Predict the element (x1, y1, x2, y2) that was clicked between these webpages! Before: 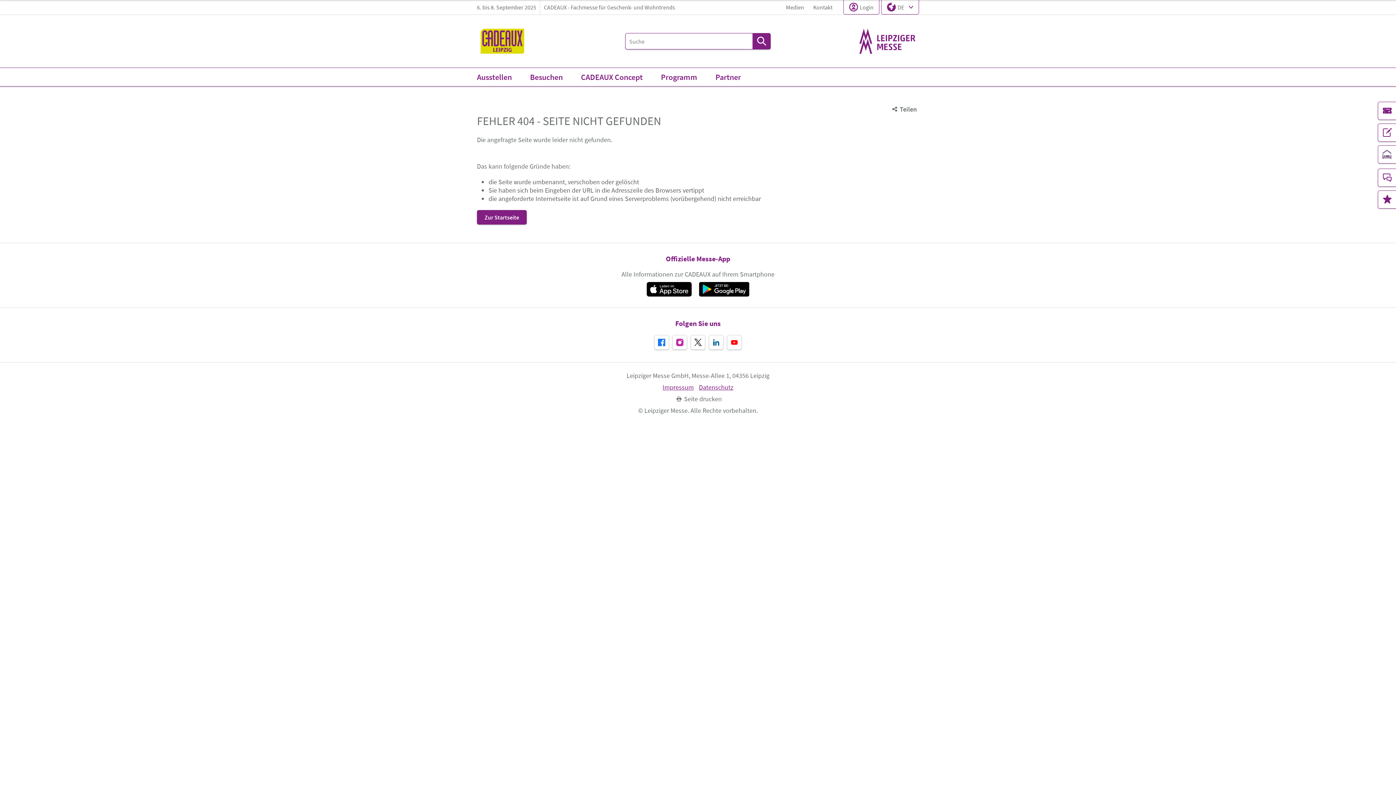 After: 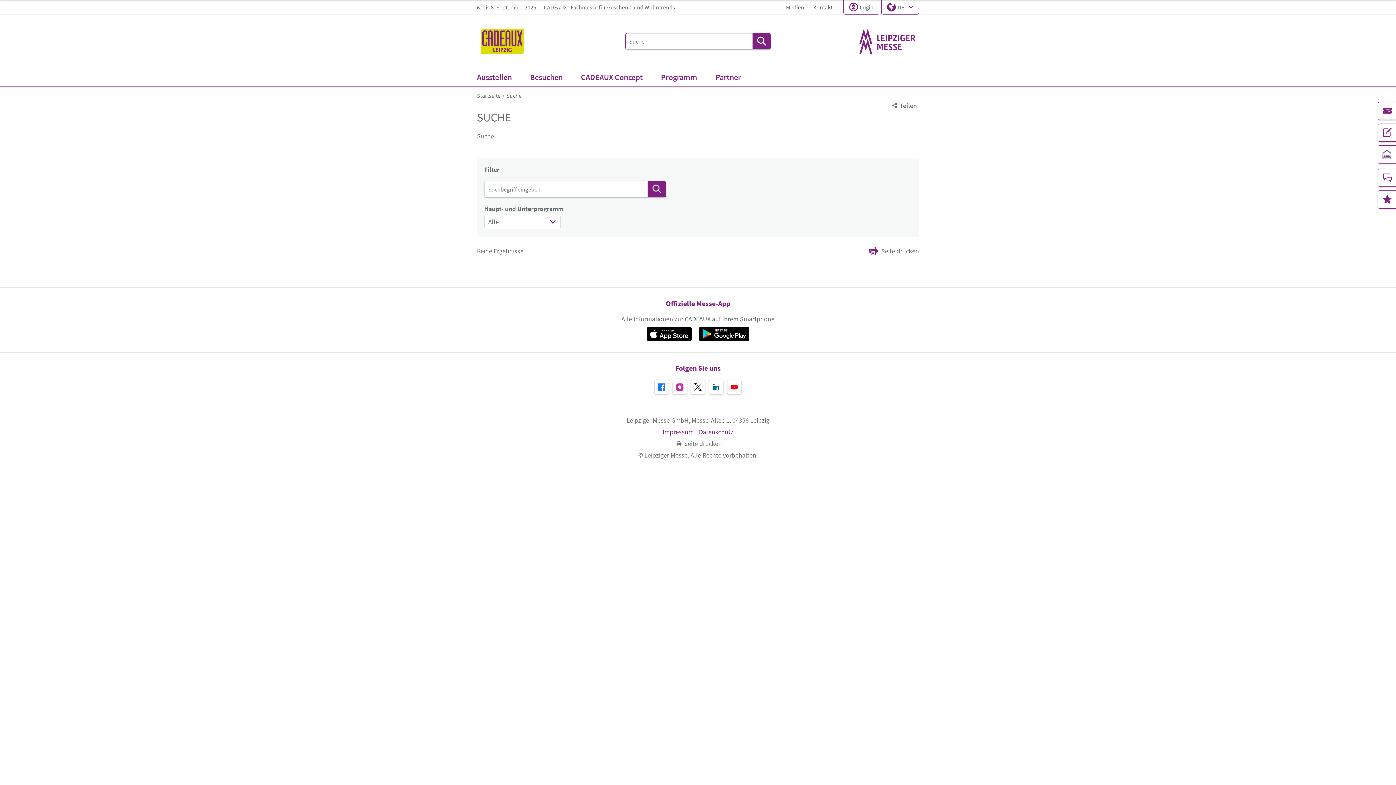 Action: bbox: (752, 33, 770, 49) label: Suche